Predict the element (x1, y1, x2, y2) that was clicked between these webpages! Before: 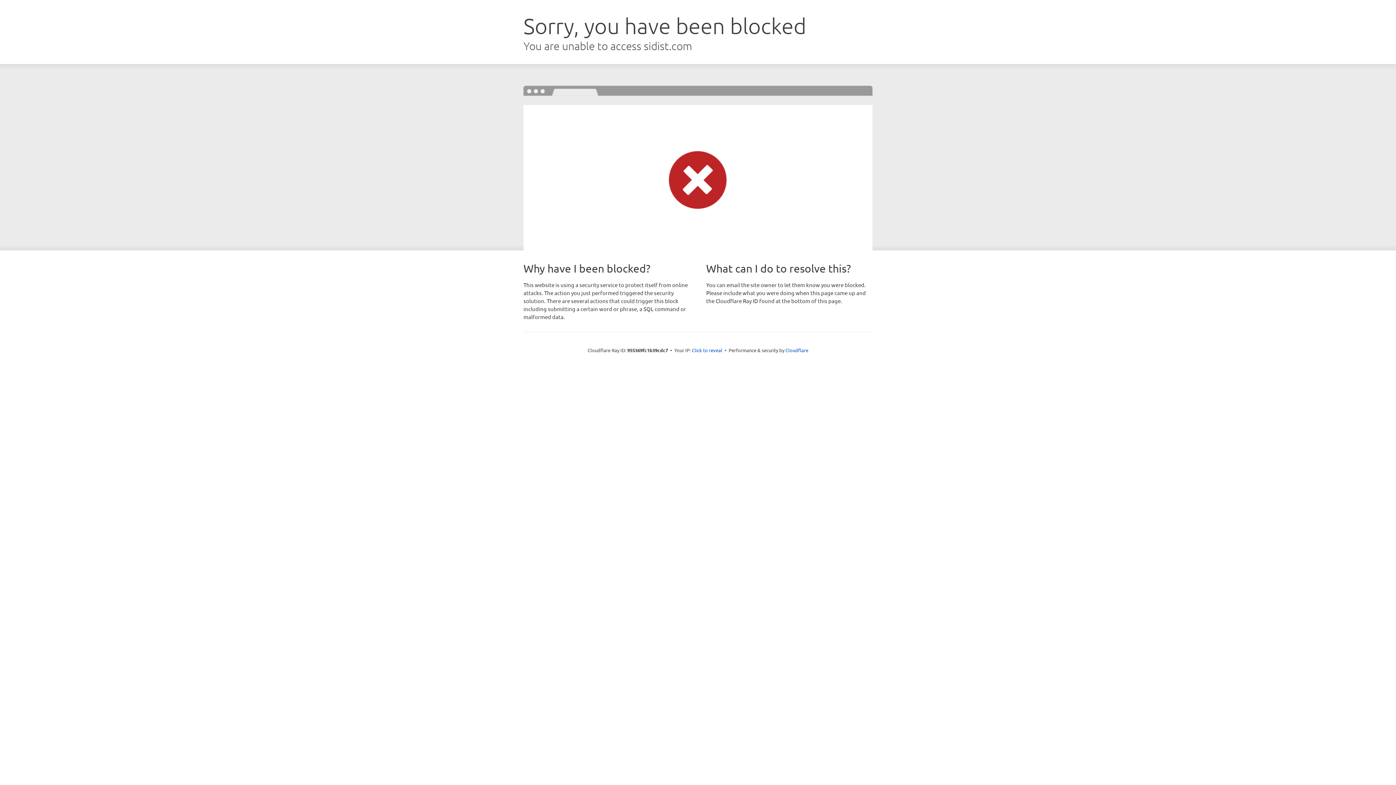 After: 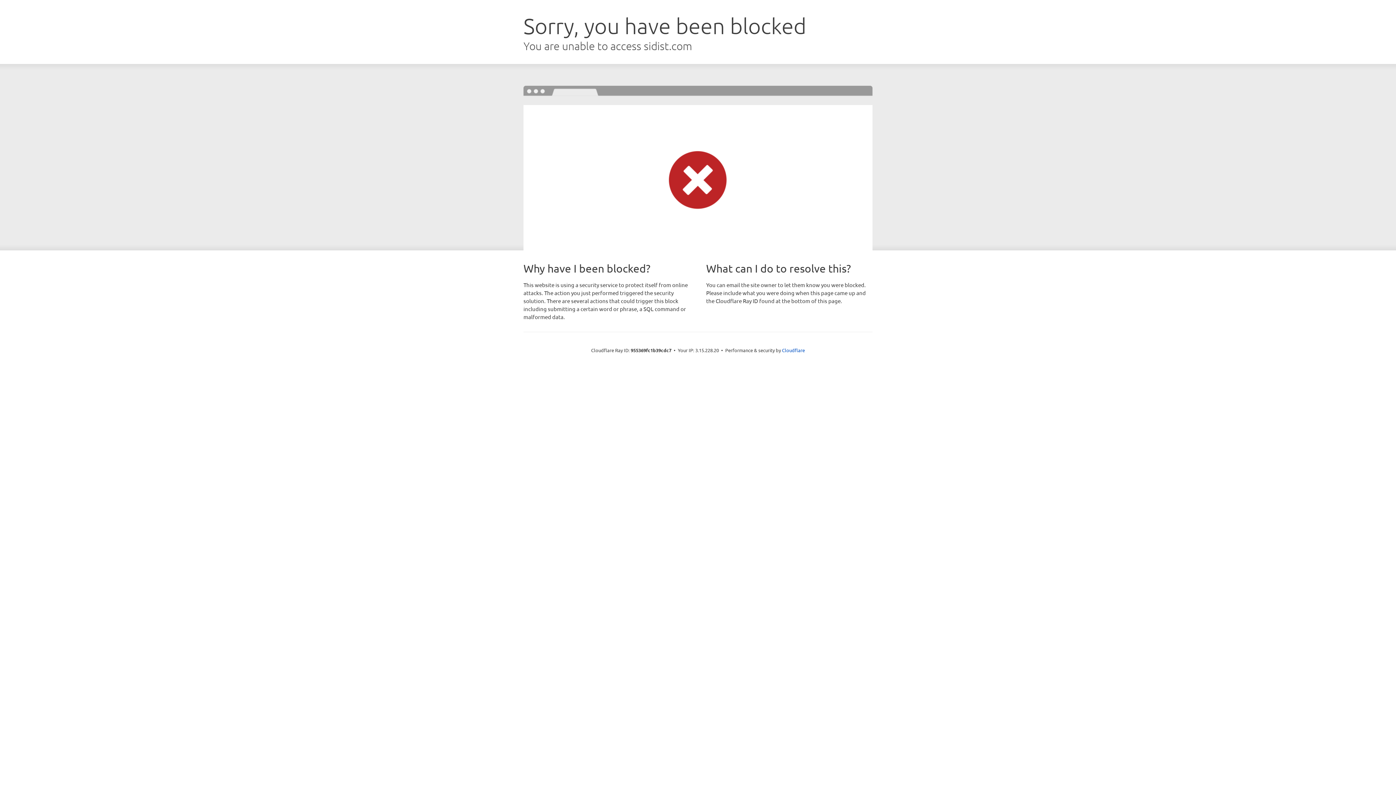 Action: bbox: (692, 346, 722, 353) label: Click to reveal